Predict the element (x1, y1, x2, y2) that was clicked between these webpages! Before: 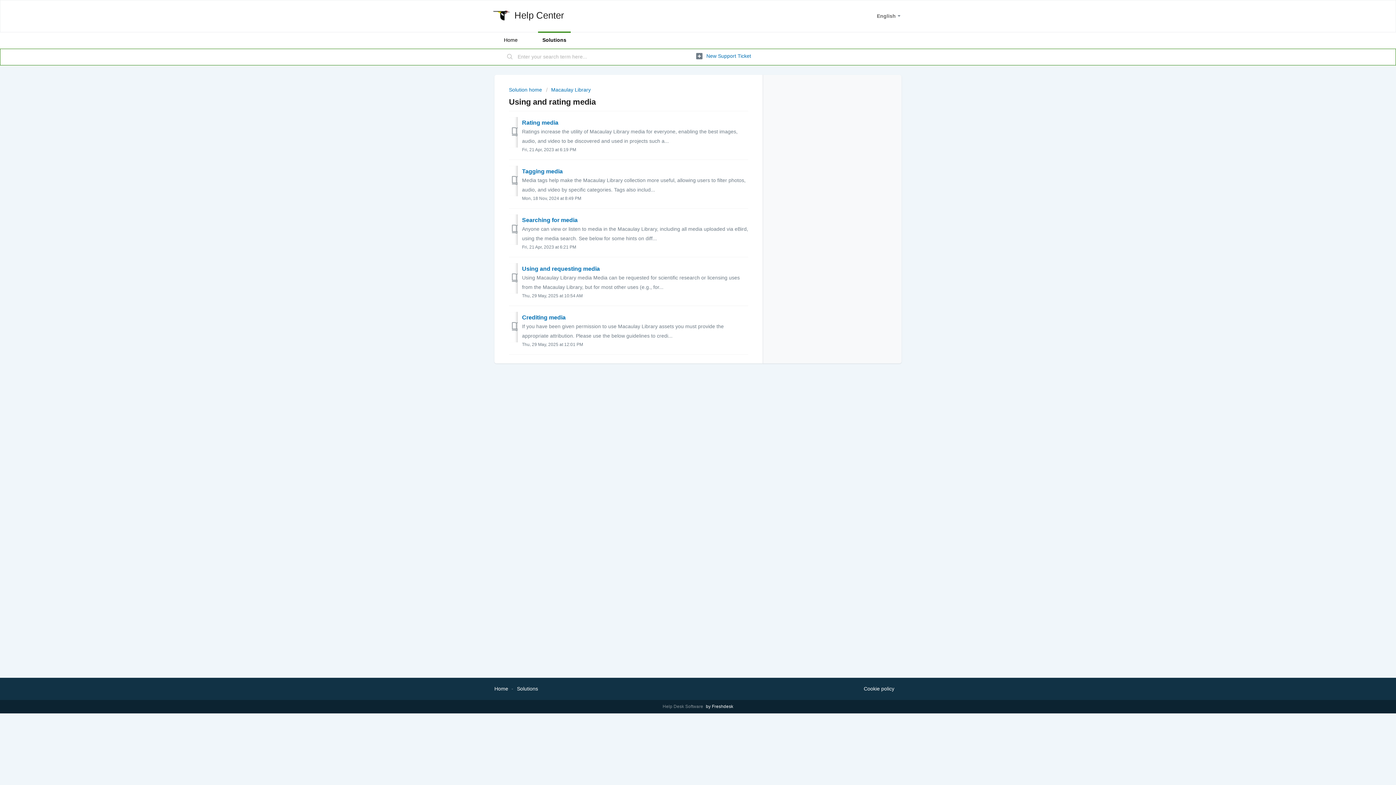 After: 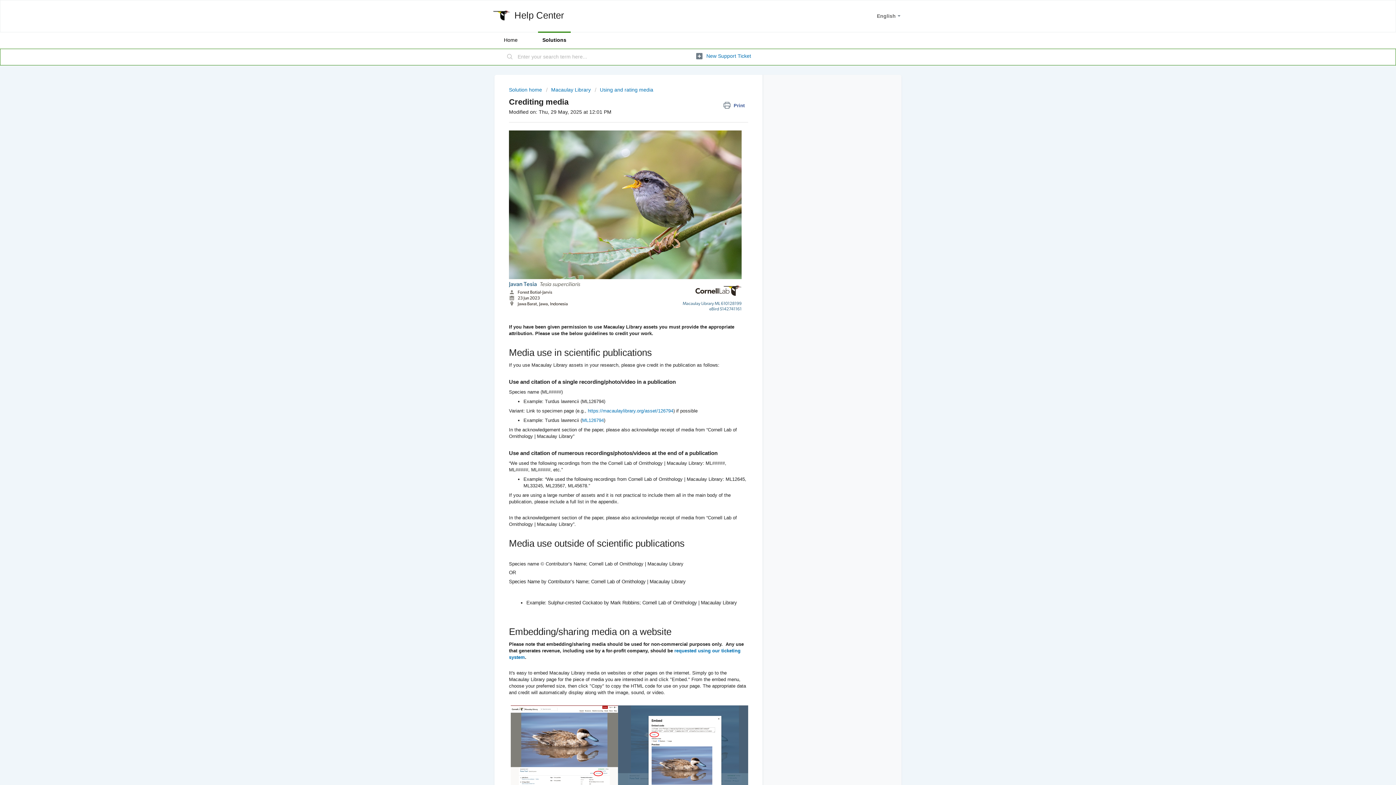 Action: bbox: (522, 314, 565, 320) label: Crediting media